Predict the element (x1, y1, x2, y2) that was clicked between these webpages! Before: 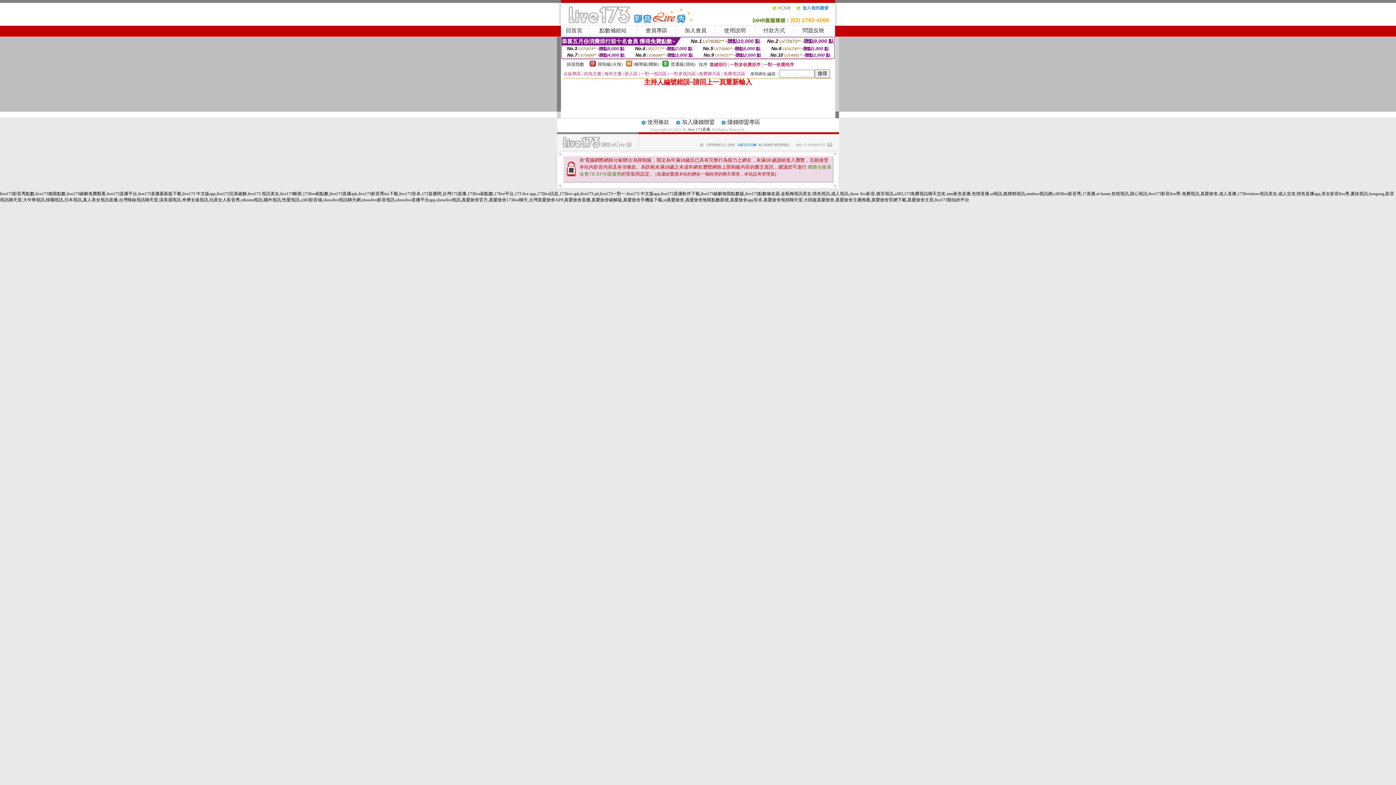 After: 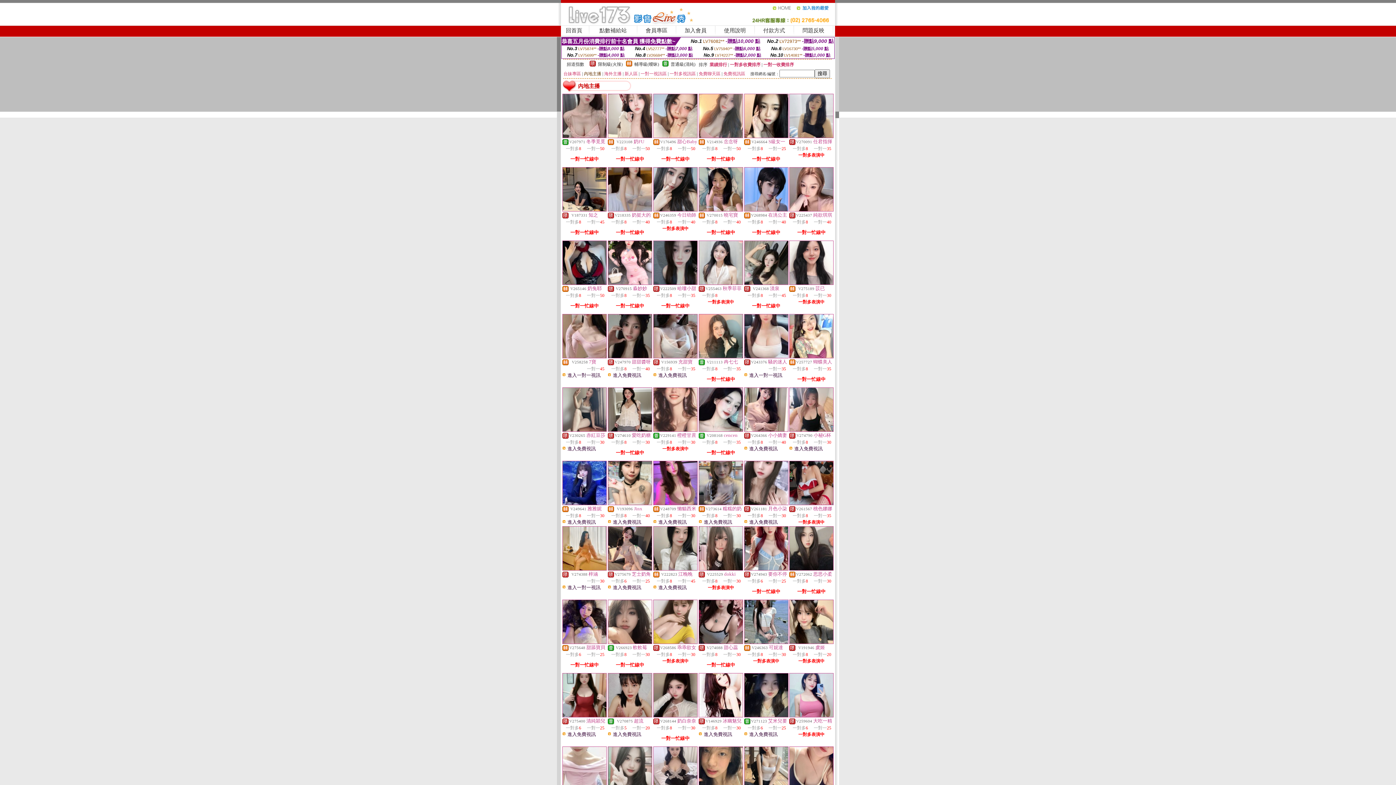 Action: label: 內地主播 bbox: (584, 71, 601, 76)